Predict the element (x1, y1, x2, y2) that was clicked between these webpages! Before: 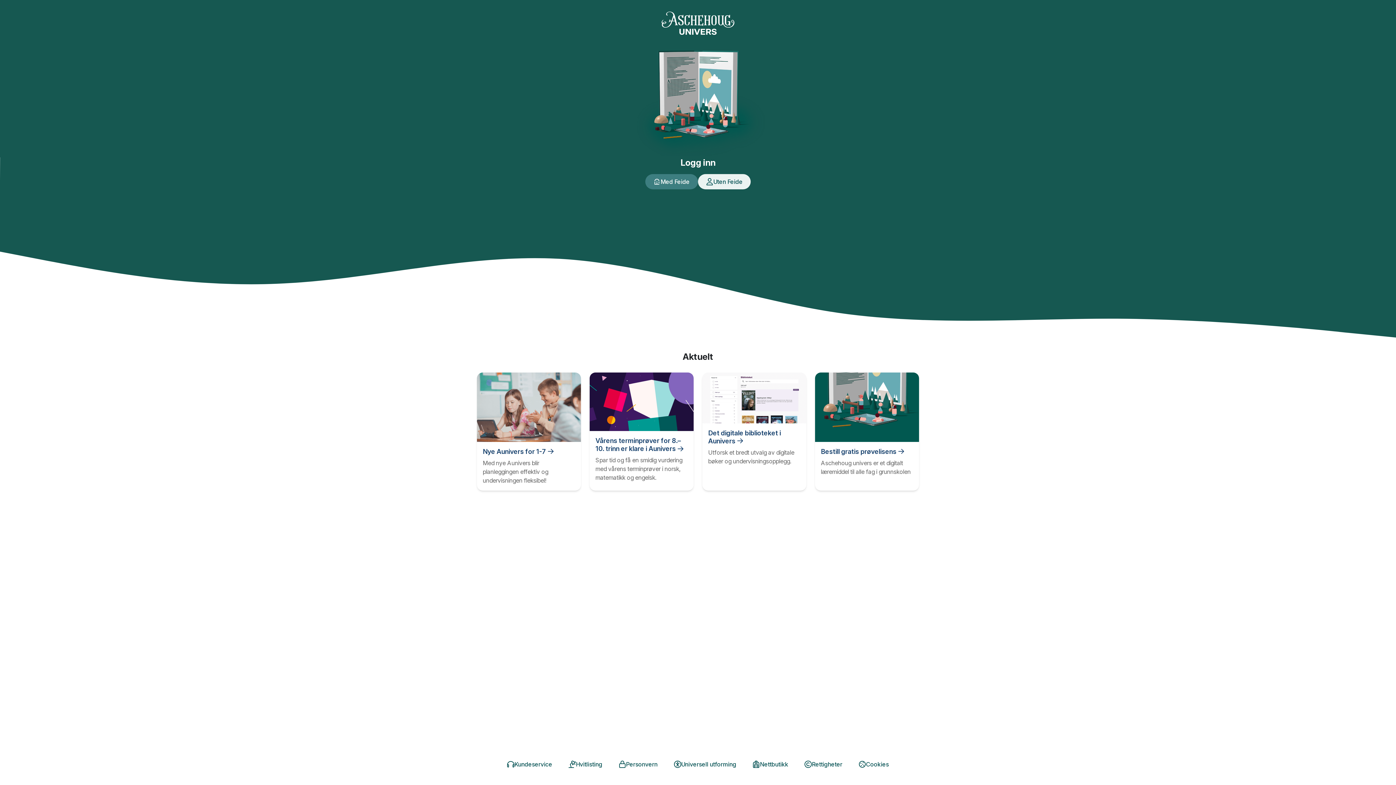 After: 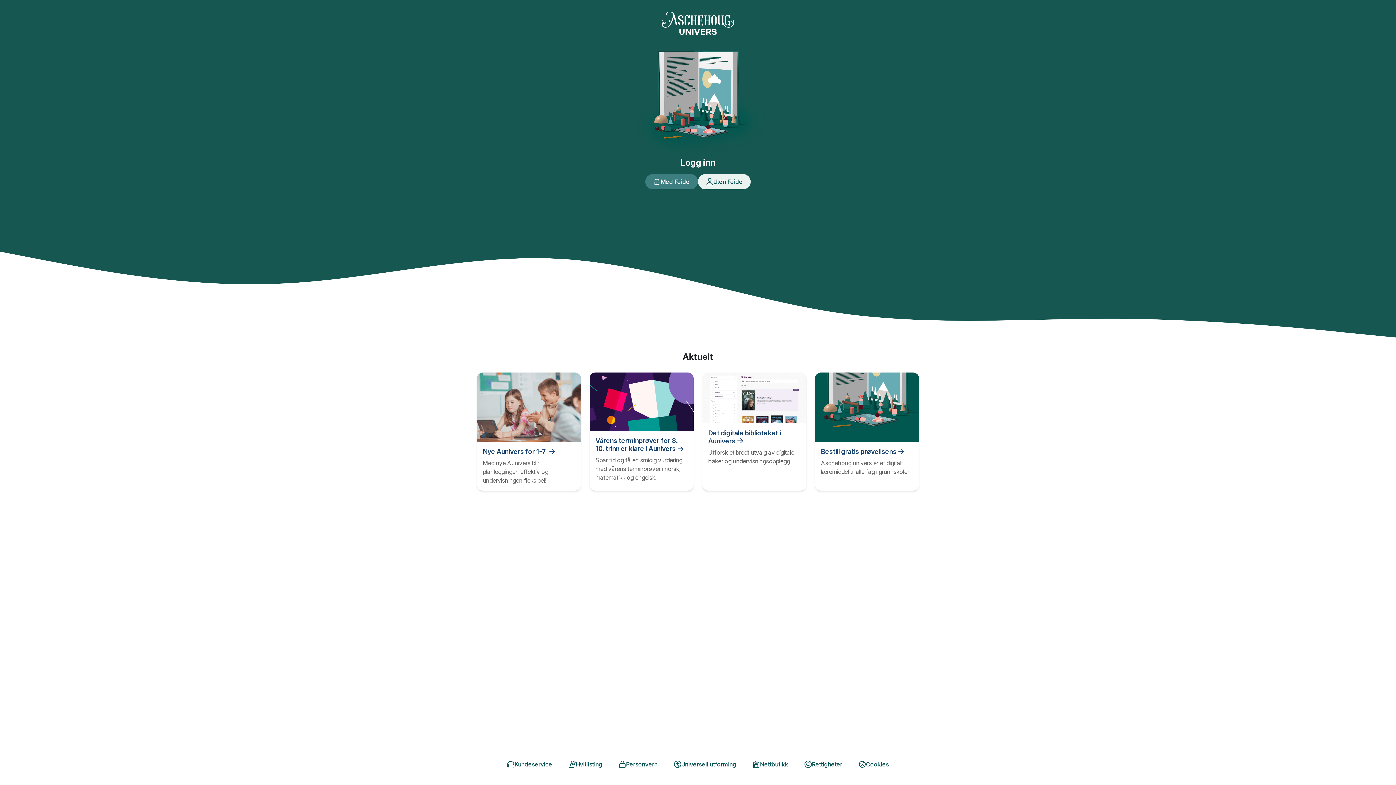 Action: label: Nye Aunivers for 1-7 bbox: (482, 378, 546, 386)